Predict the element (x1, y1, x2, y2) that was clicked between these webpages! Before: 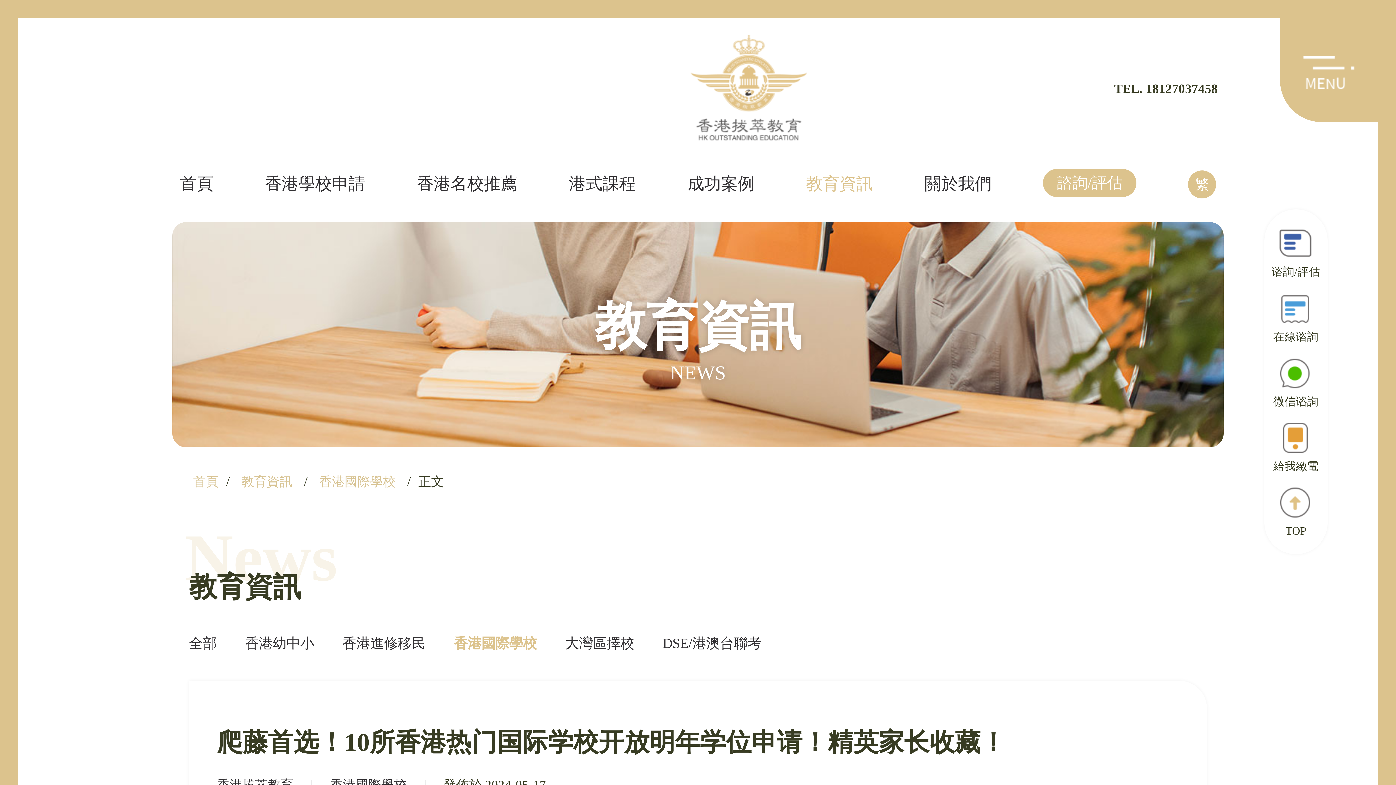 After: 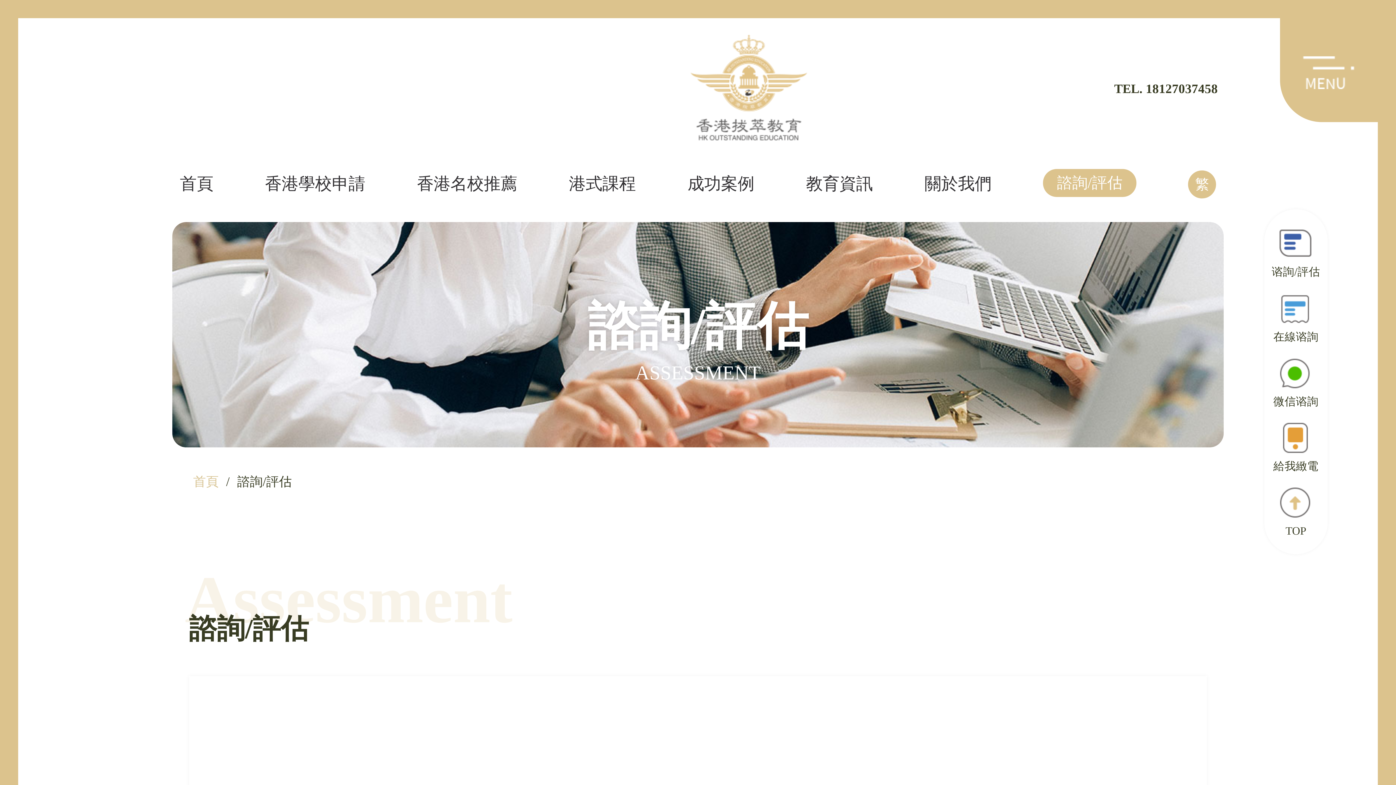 Action: bbox: (1271, 216, 1320, 230)